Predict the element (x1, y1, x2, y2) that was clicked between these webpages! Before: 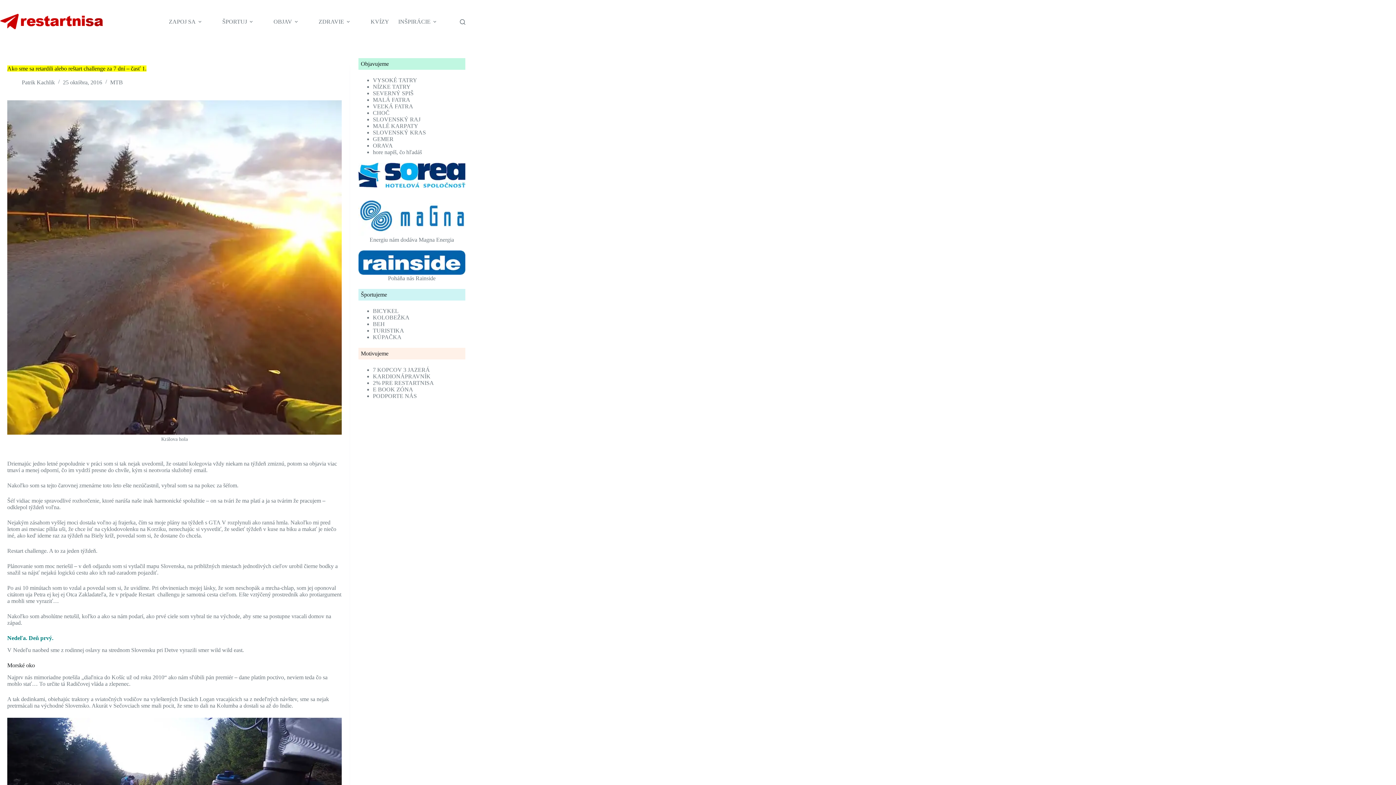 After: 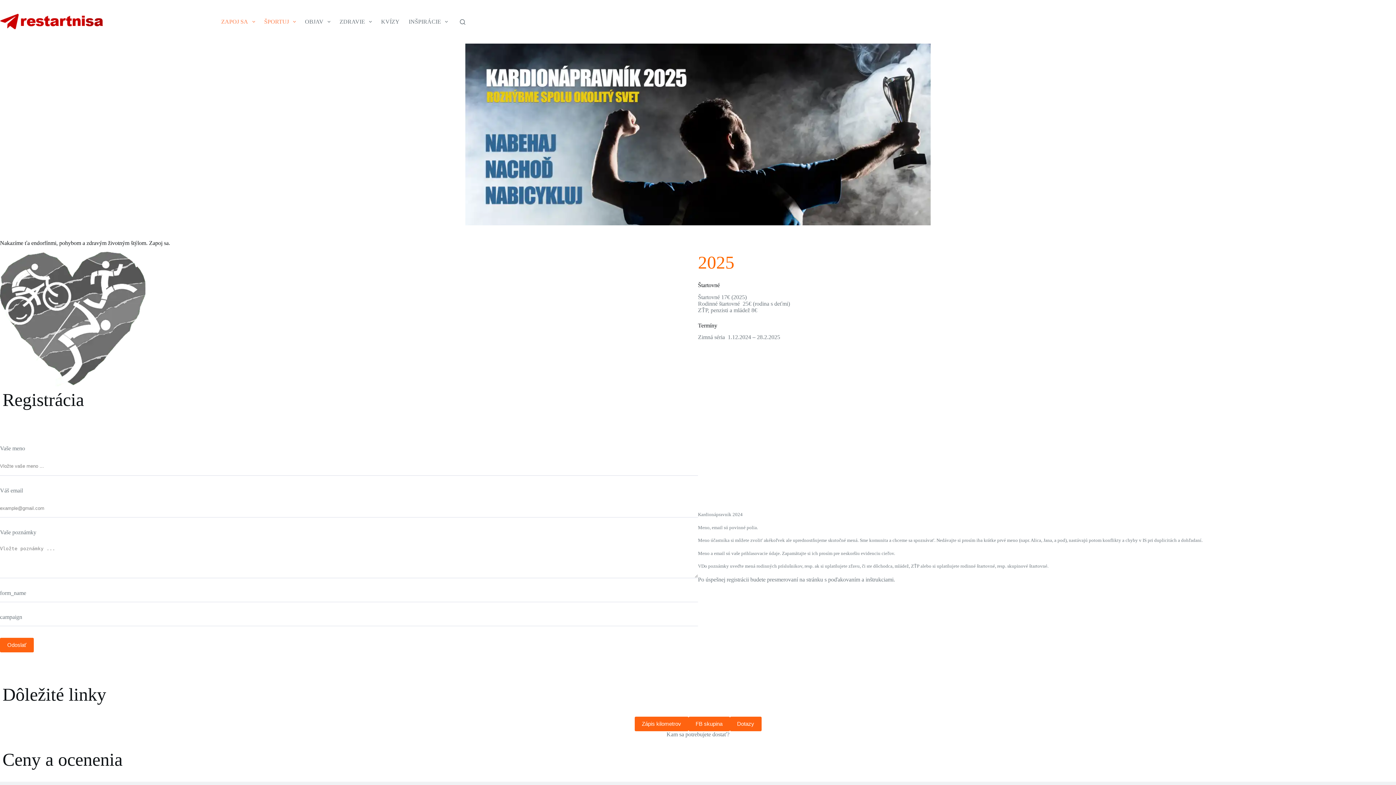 Action: label: KARDIONÁPRAVNÍK bbox: (372, 373, 430, 379)